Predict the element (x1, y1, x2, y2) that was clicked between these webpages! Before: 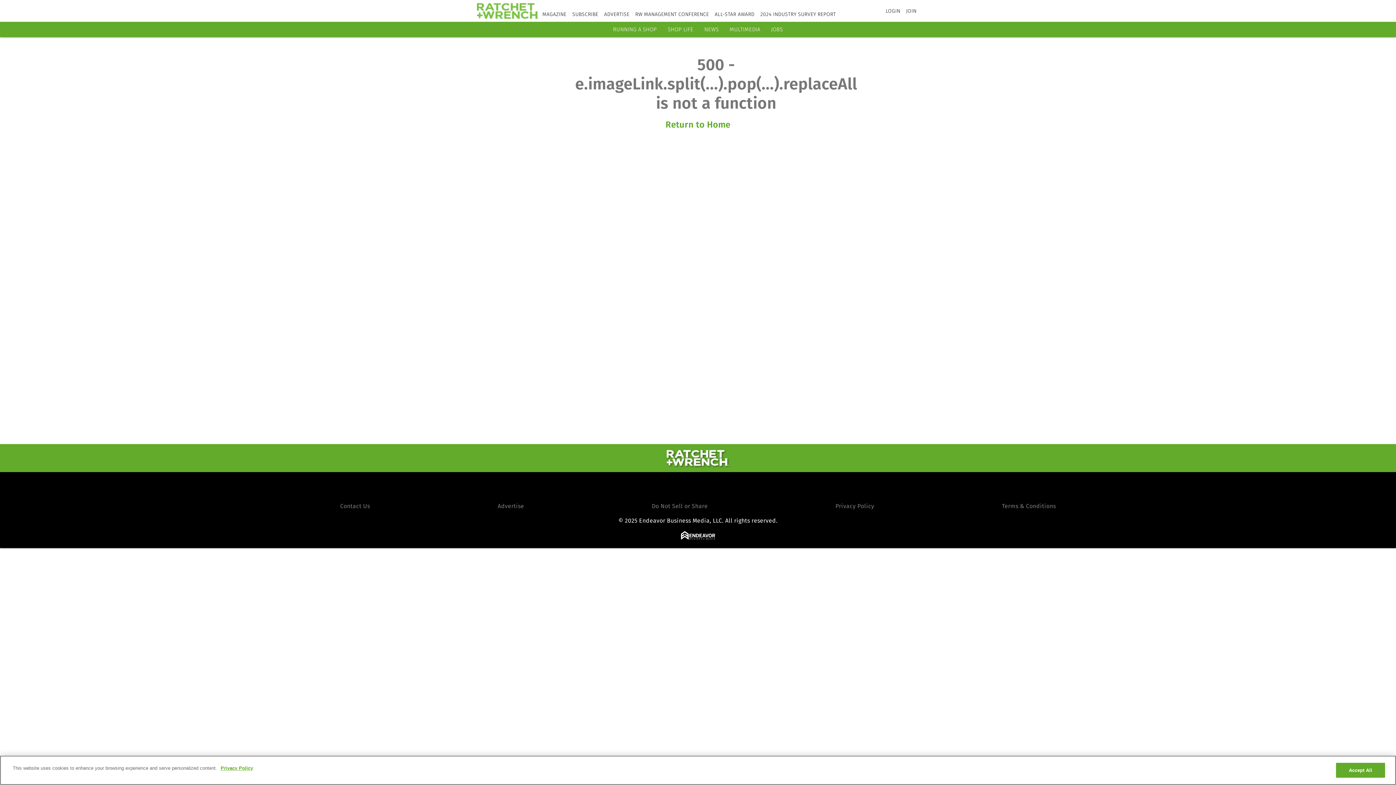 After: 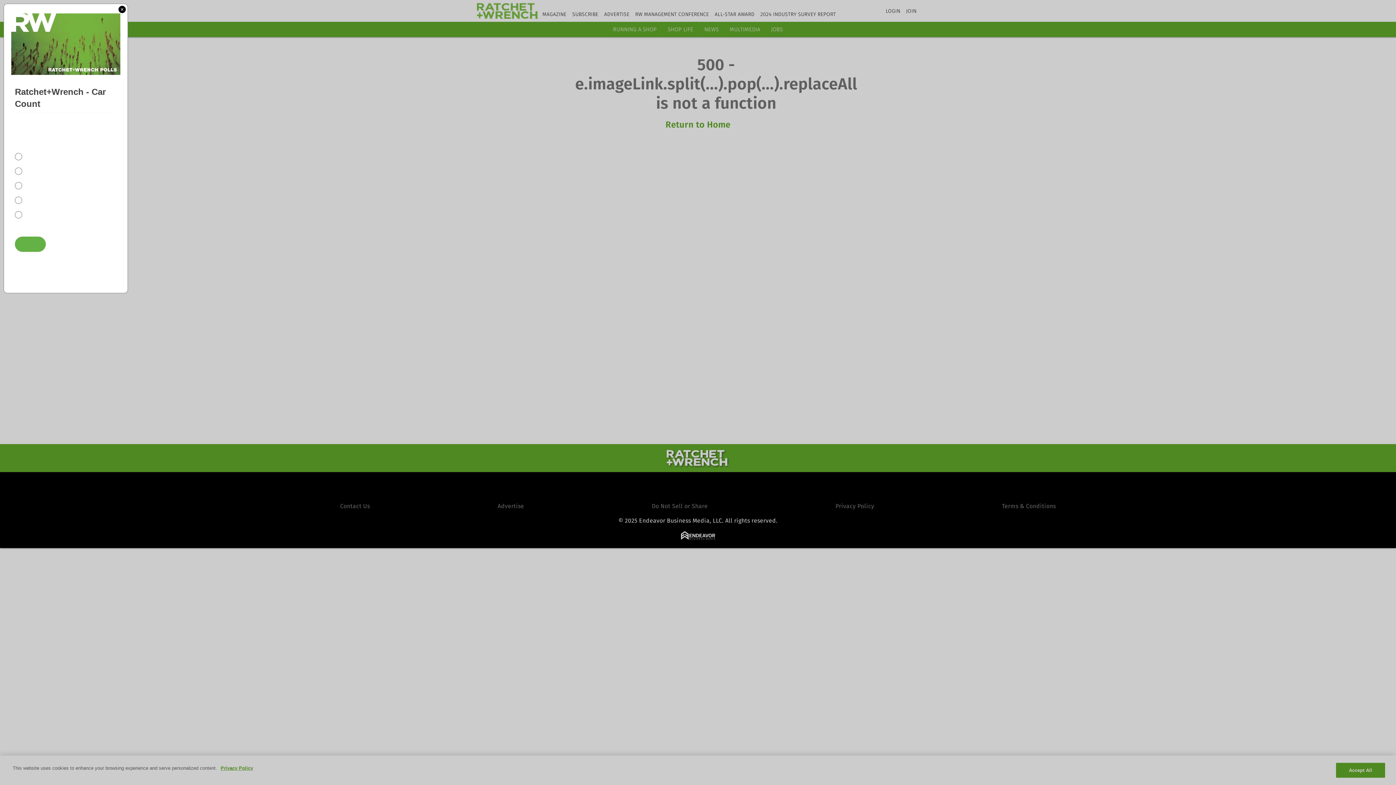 Action: bbox: (497, 502, 524, 509) label: Advertise